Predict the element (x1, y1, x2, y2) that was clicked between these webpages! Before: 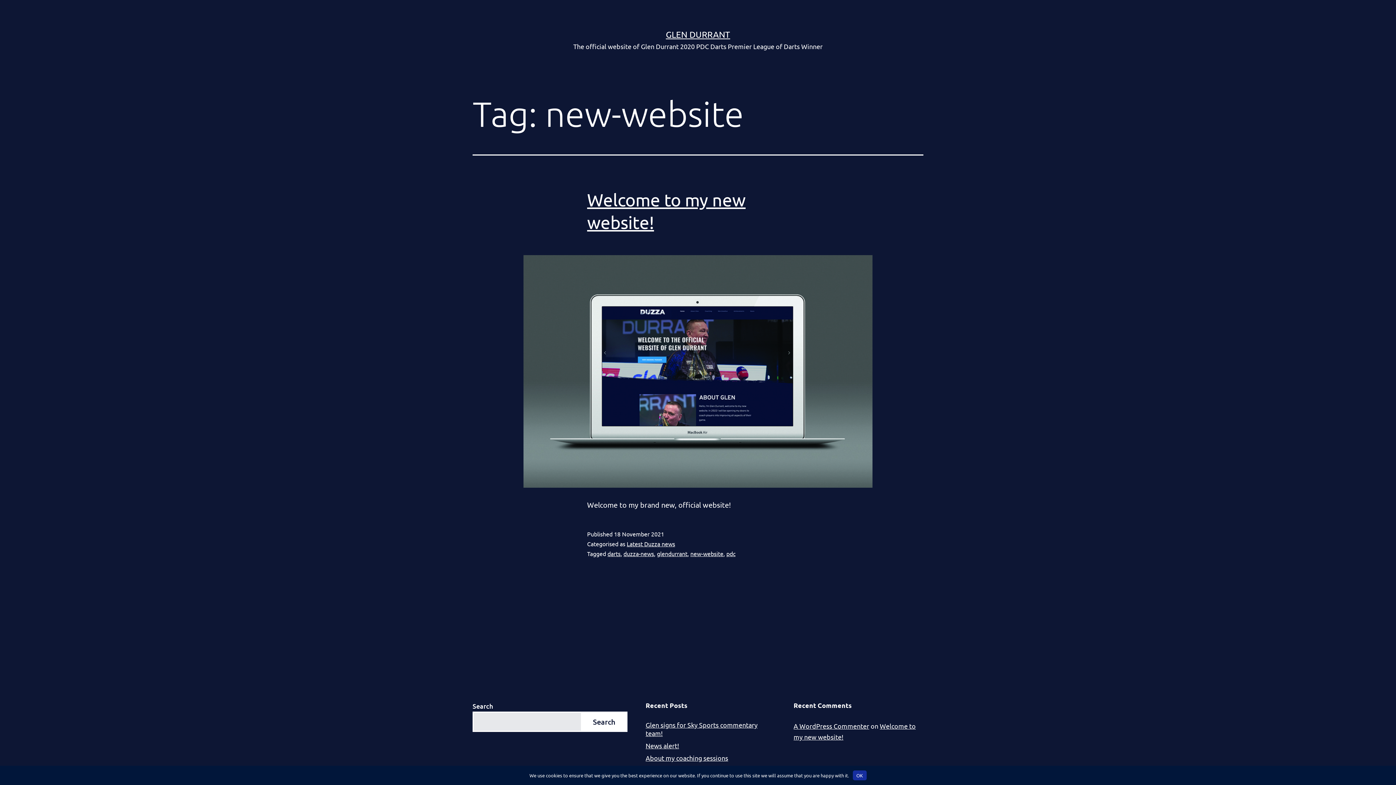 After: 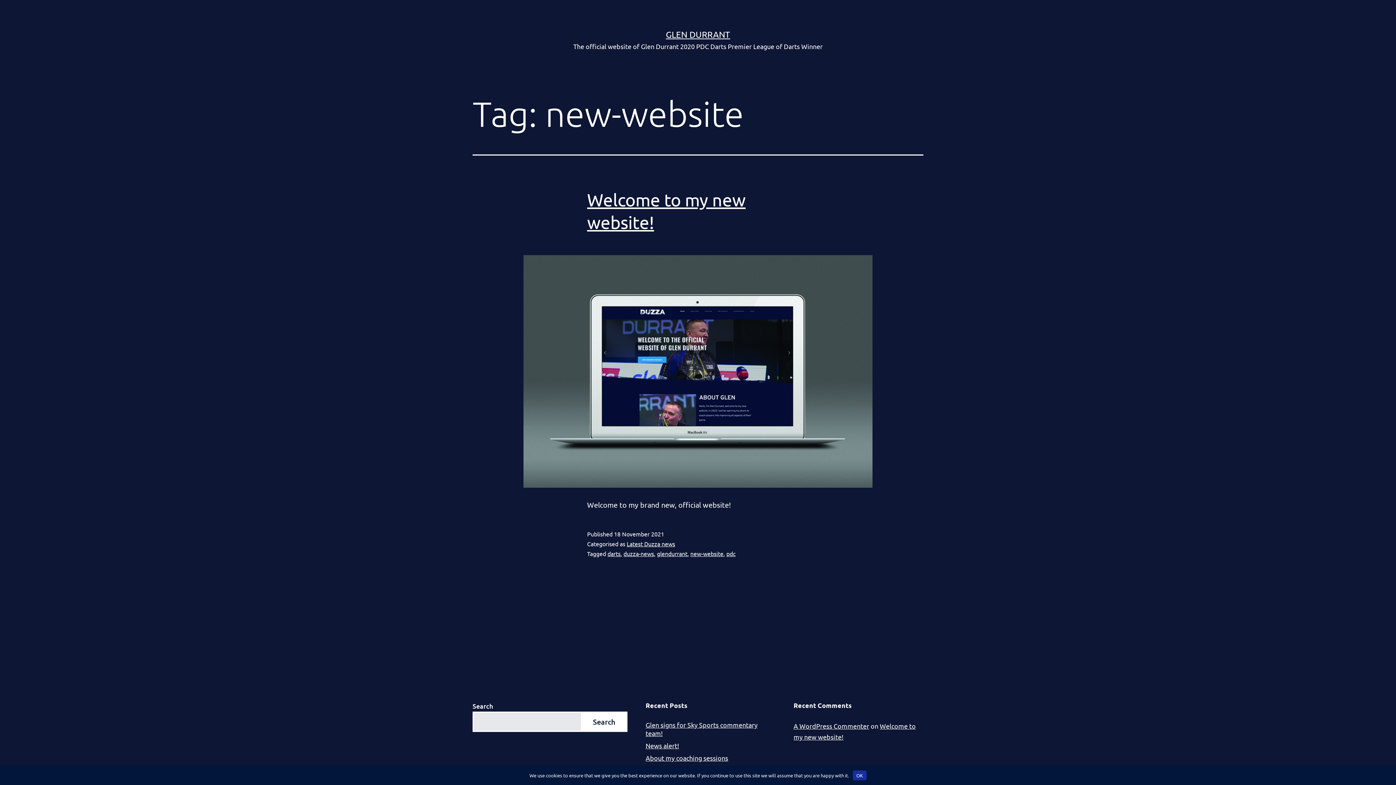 Action: label: new-website bbox: (690, 550, 723, 557)